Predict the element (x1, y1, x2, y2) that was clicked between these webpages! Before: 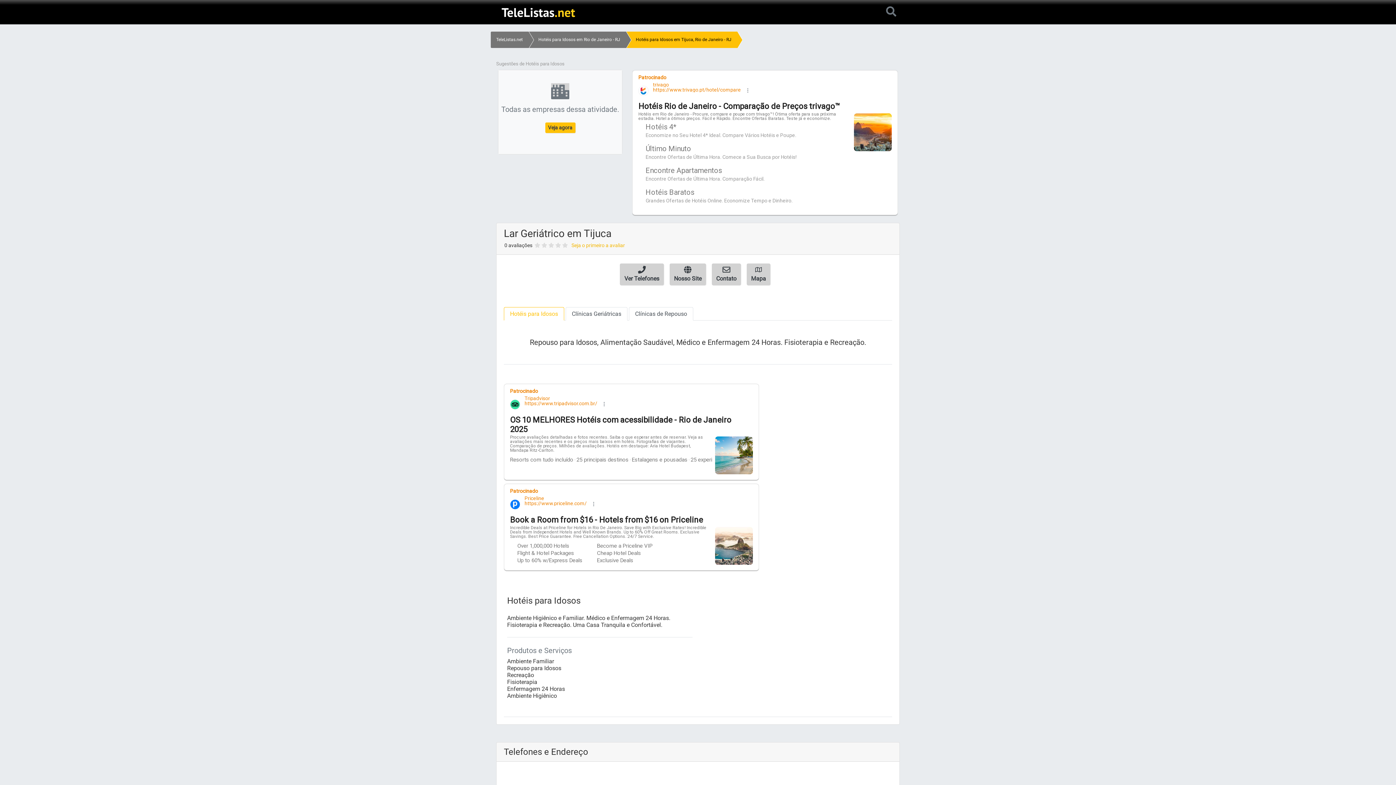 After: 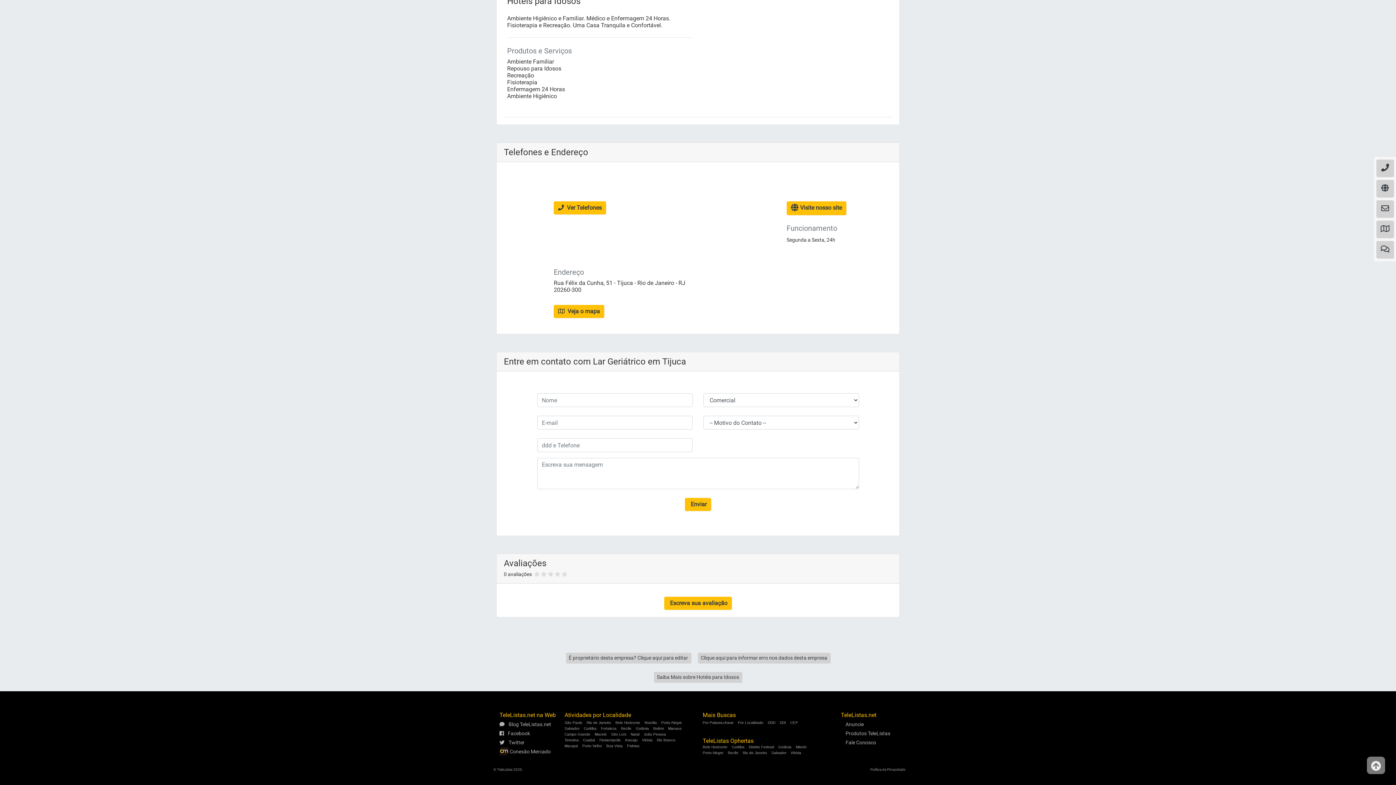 Action: bbox: (712, 263, 741, 285) label: Contato